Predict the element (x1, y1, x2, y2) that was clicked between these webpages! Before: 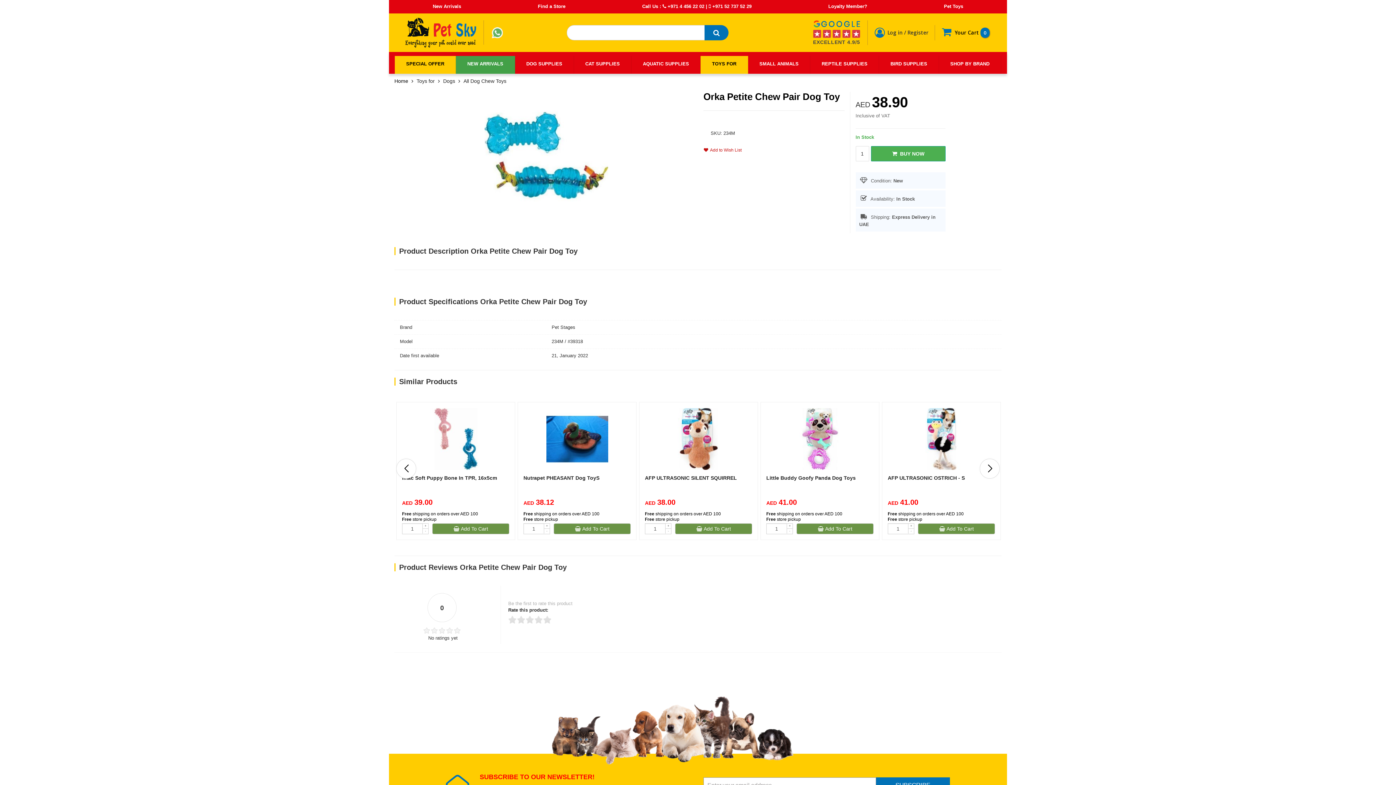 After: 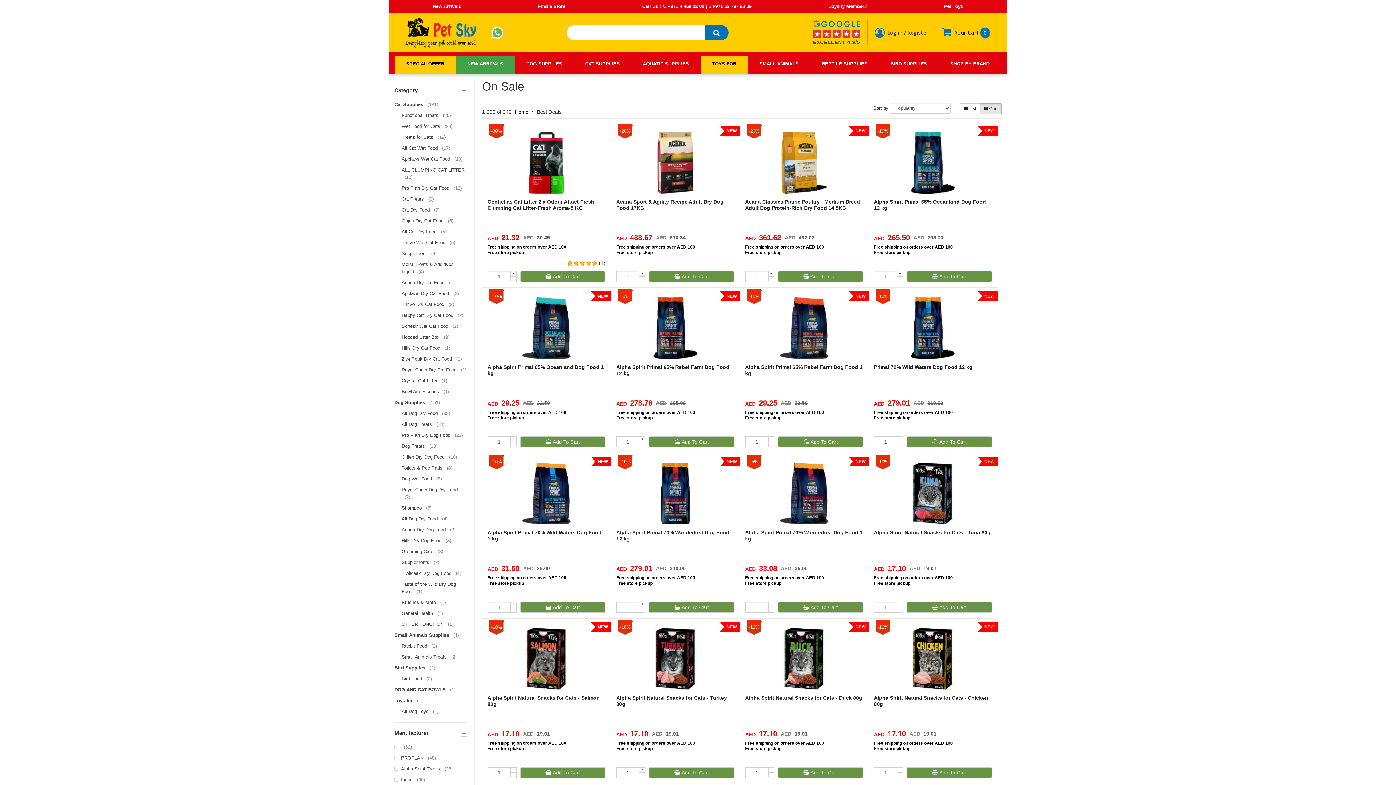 Action: label: SPECIAL OFFER bbox: (394, 56, 456, 73)